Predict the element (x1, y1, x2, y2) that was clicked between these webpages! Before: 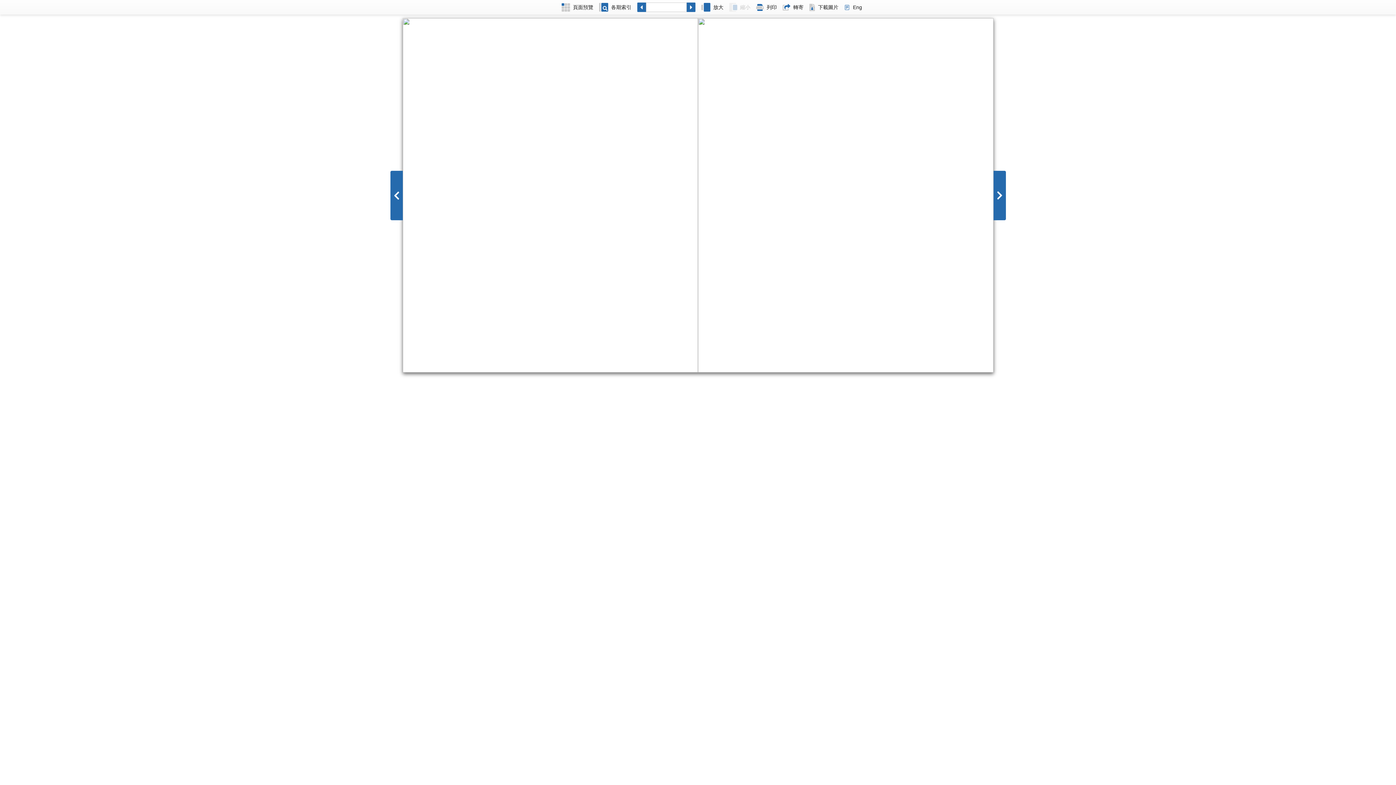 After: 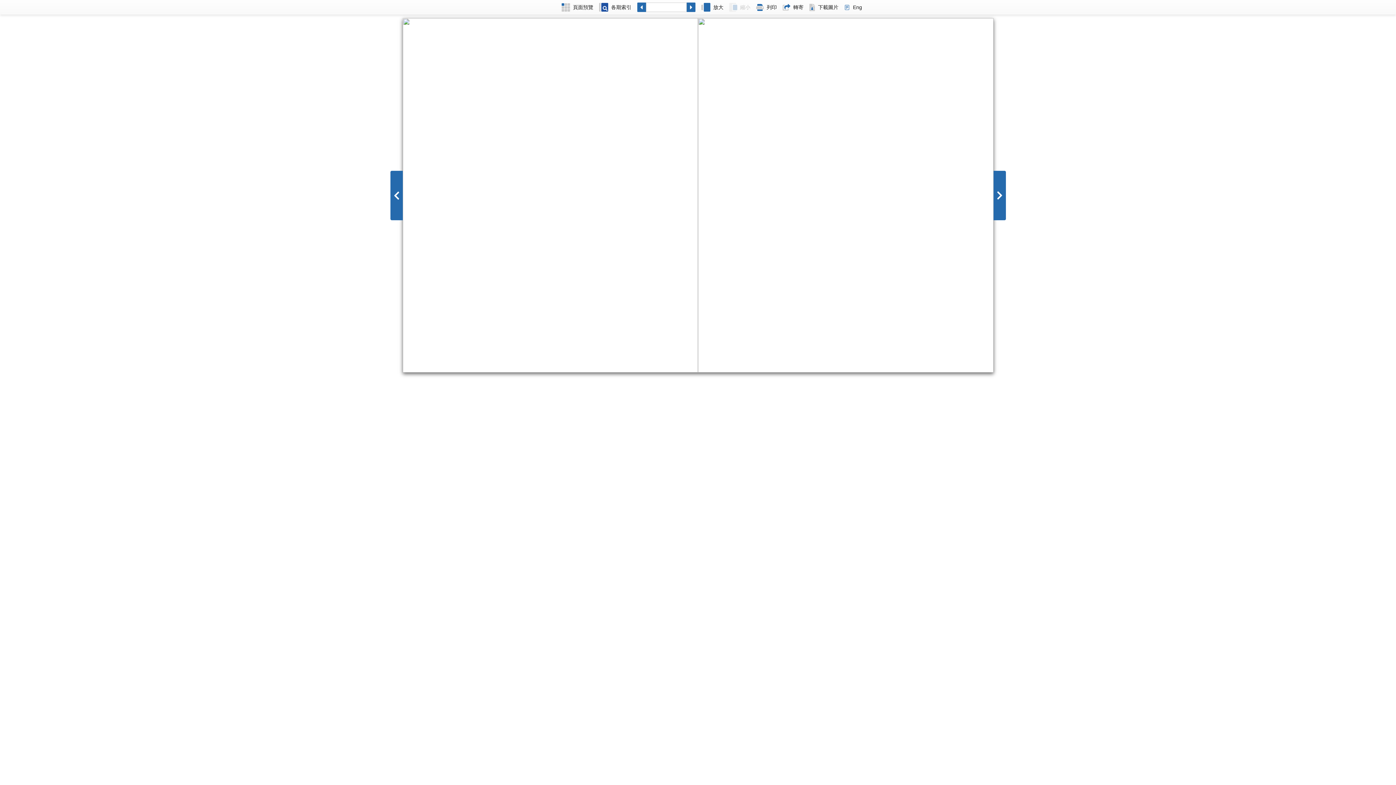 Action: label: 各期索引 bbox: (596, 0, 634, 14)